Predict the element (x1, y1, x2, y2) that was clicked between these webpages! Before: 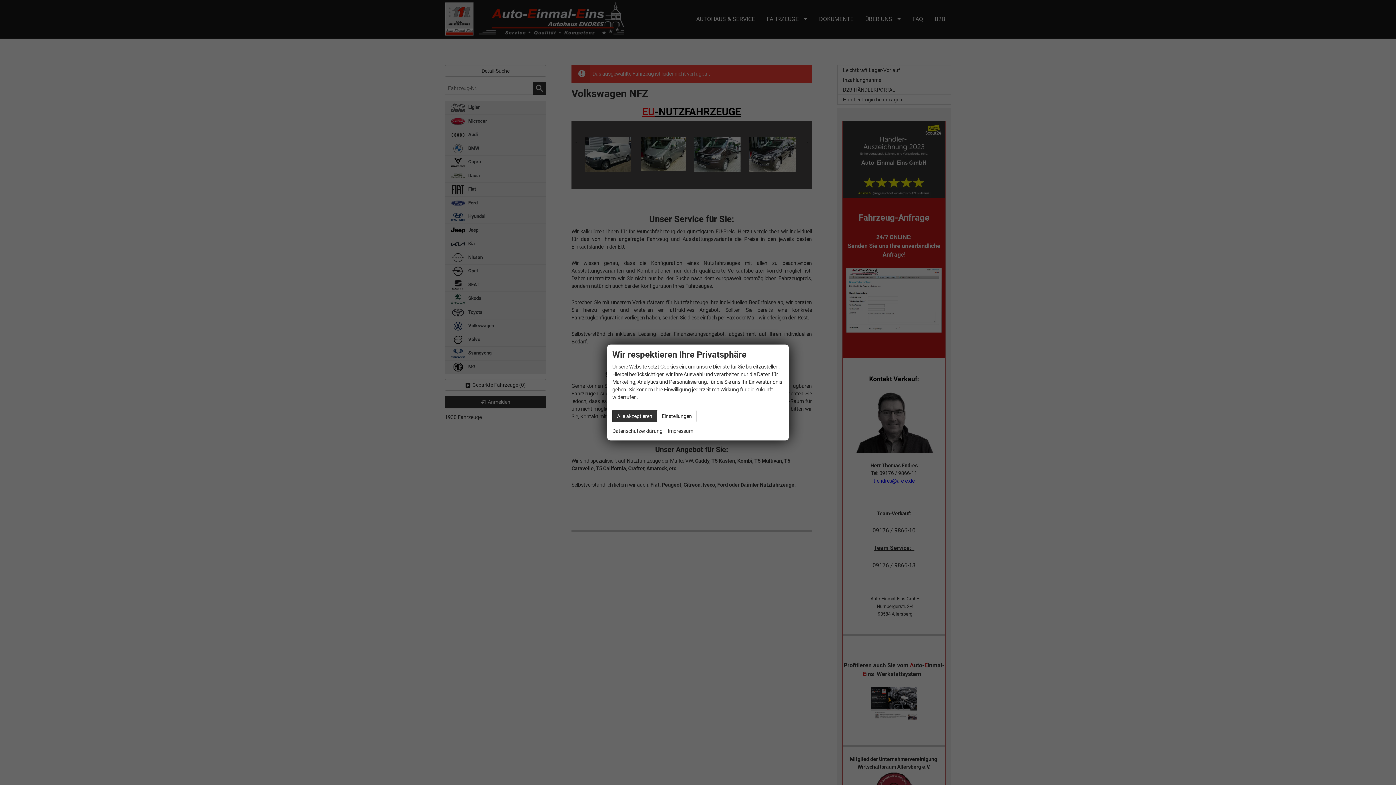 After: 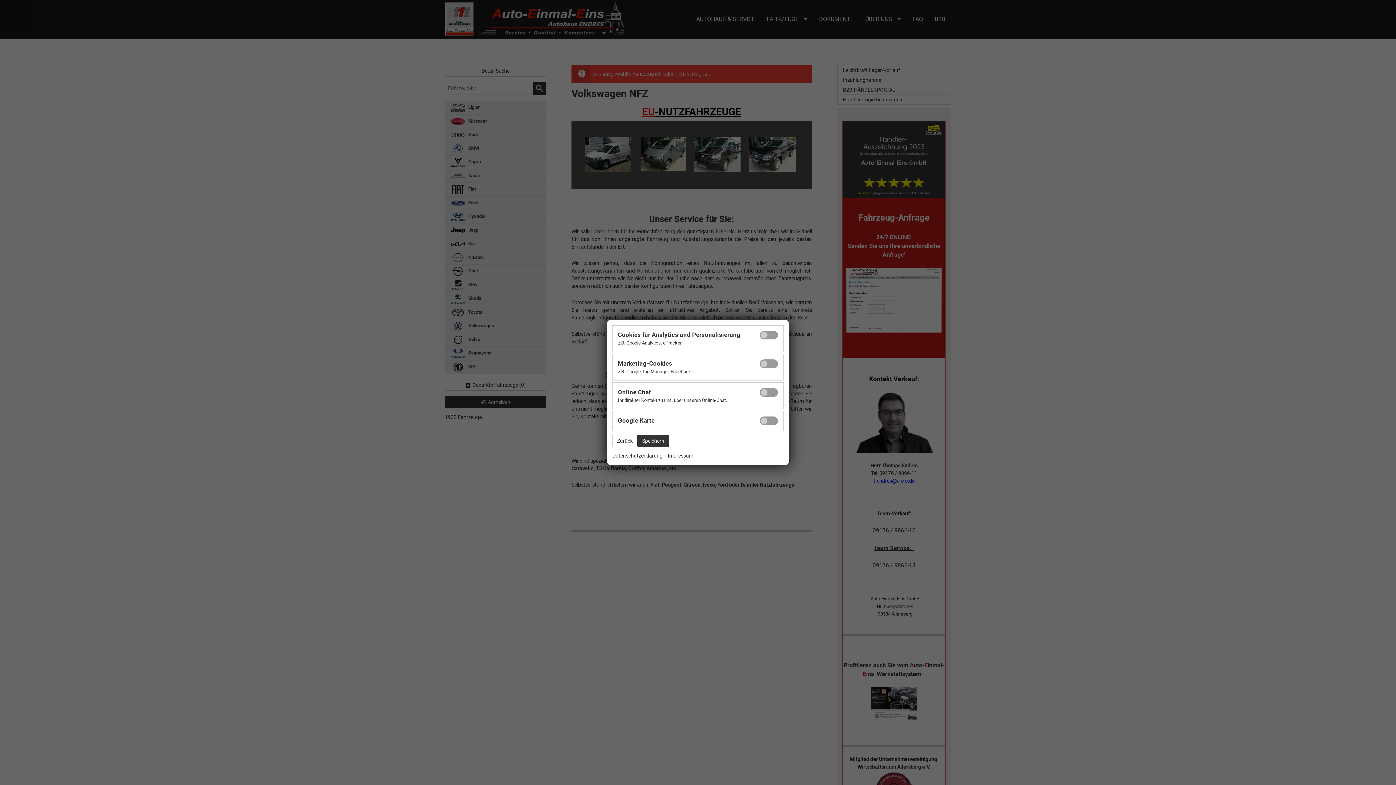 Action: label: Einstellungen bbox: (657, 410, 696, 422)